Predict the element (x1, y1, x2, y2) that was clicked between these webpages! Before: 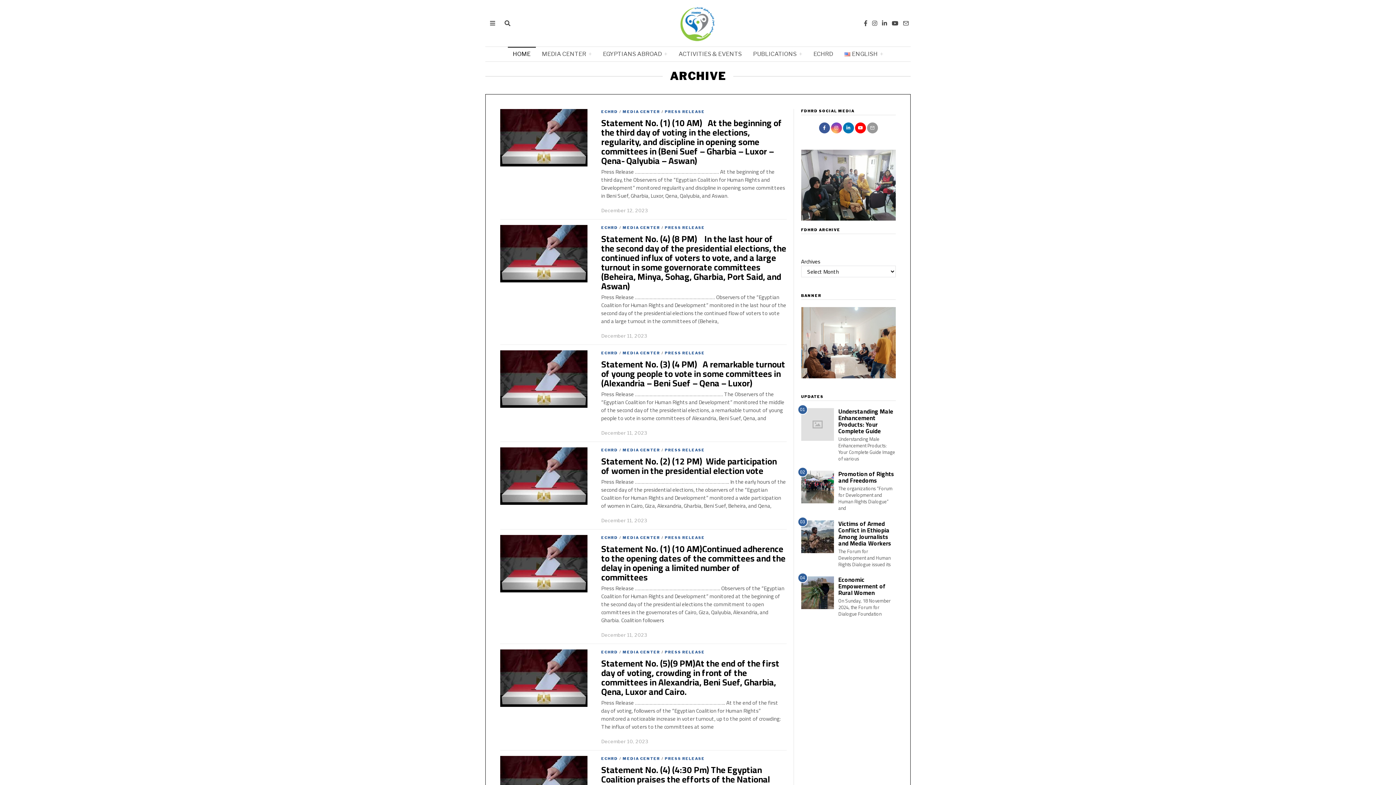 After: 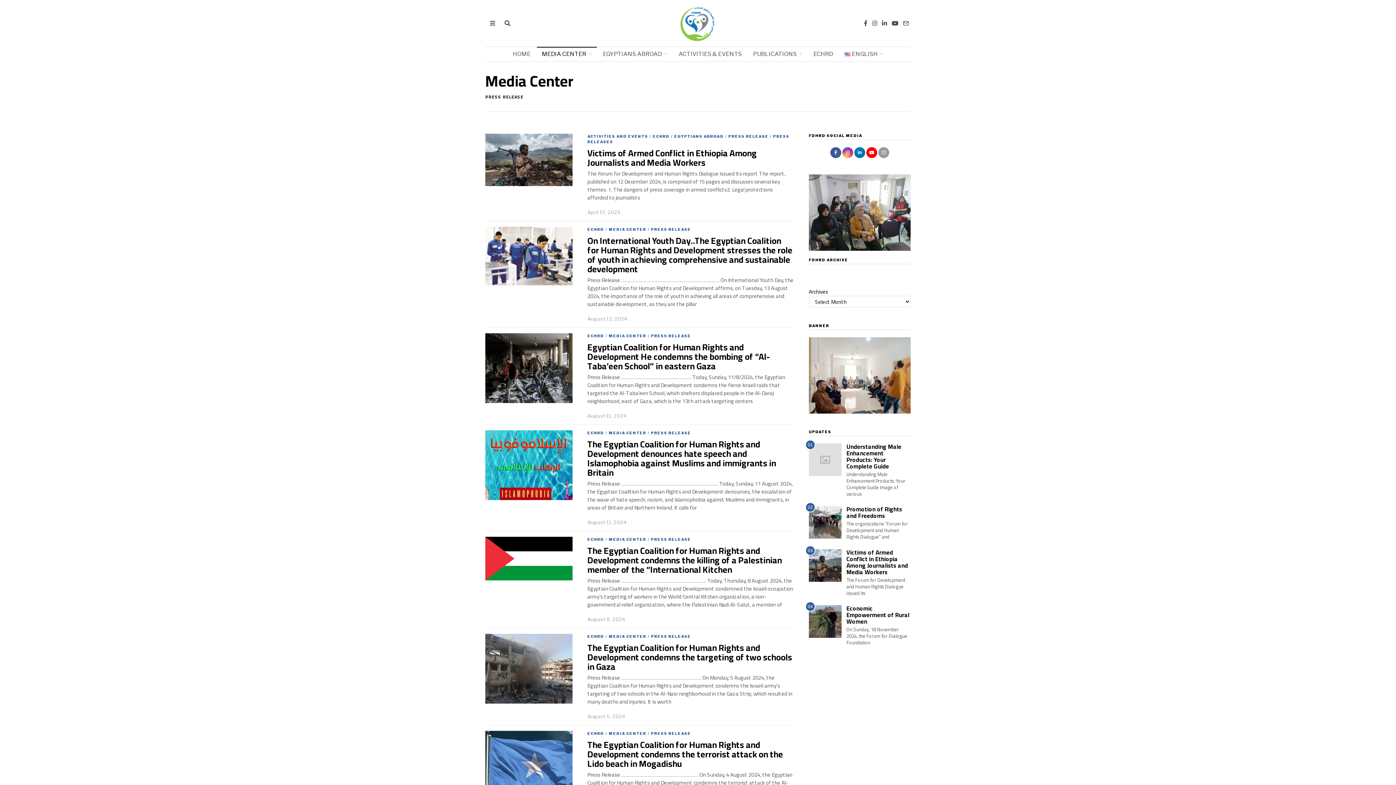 Action: bbox: (622, 756, 660, 761) label: MEDIA CENTER